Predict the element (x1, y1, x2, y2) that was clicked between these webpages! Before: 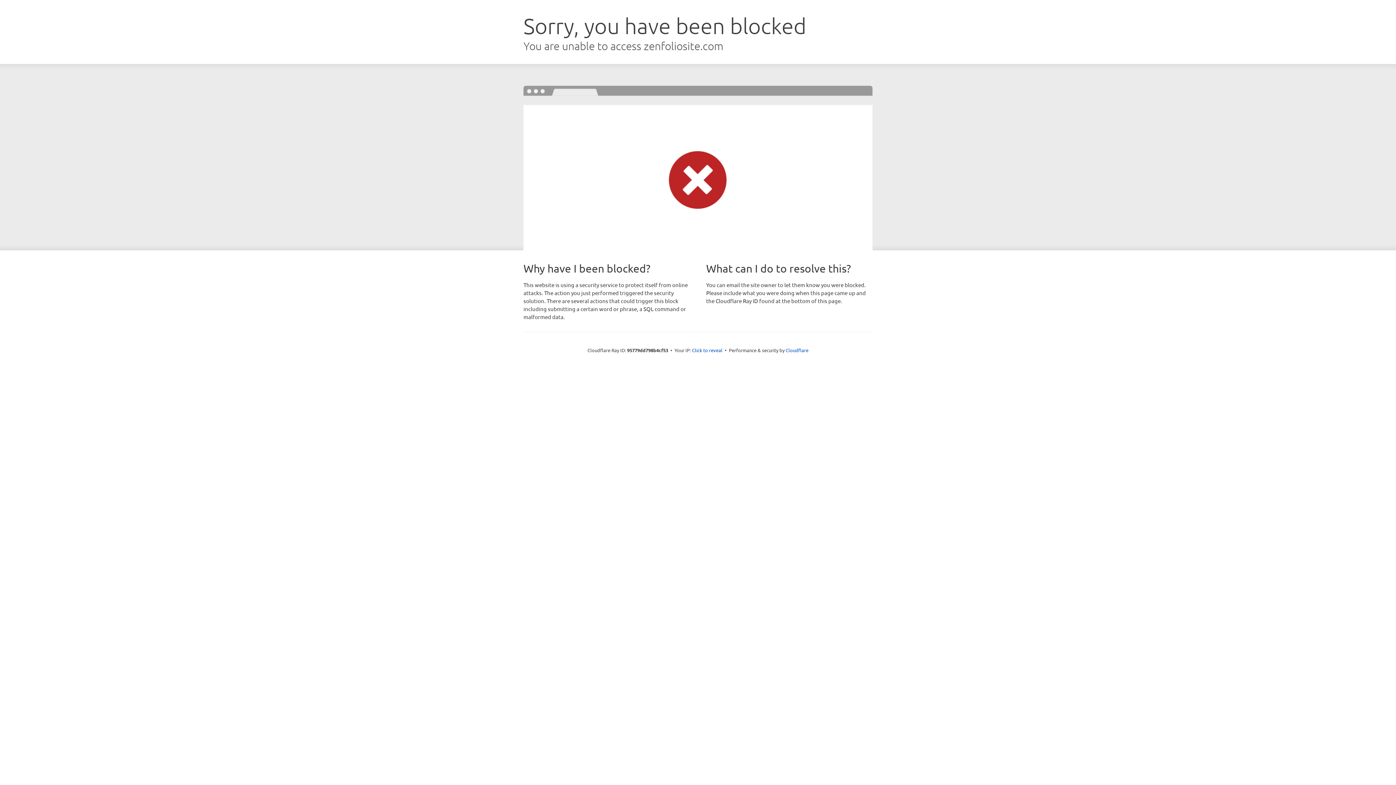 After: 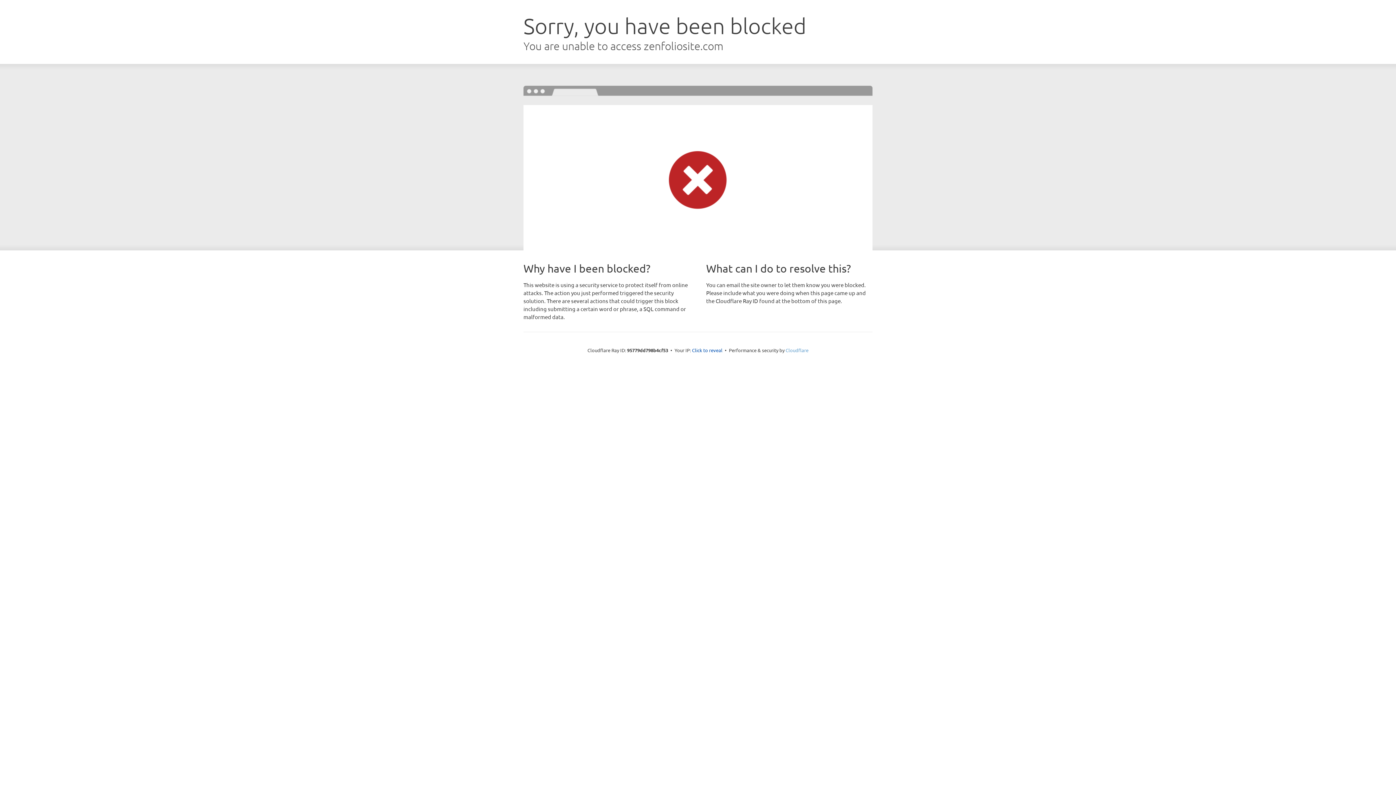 Action: bbox: (785, 347, 808, 353) label: Cloudflare